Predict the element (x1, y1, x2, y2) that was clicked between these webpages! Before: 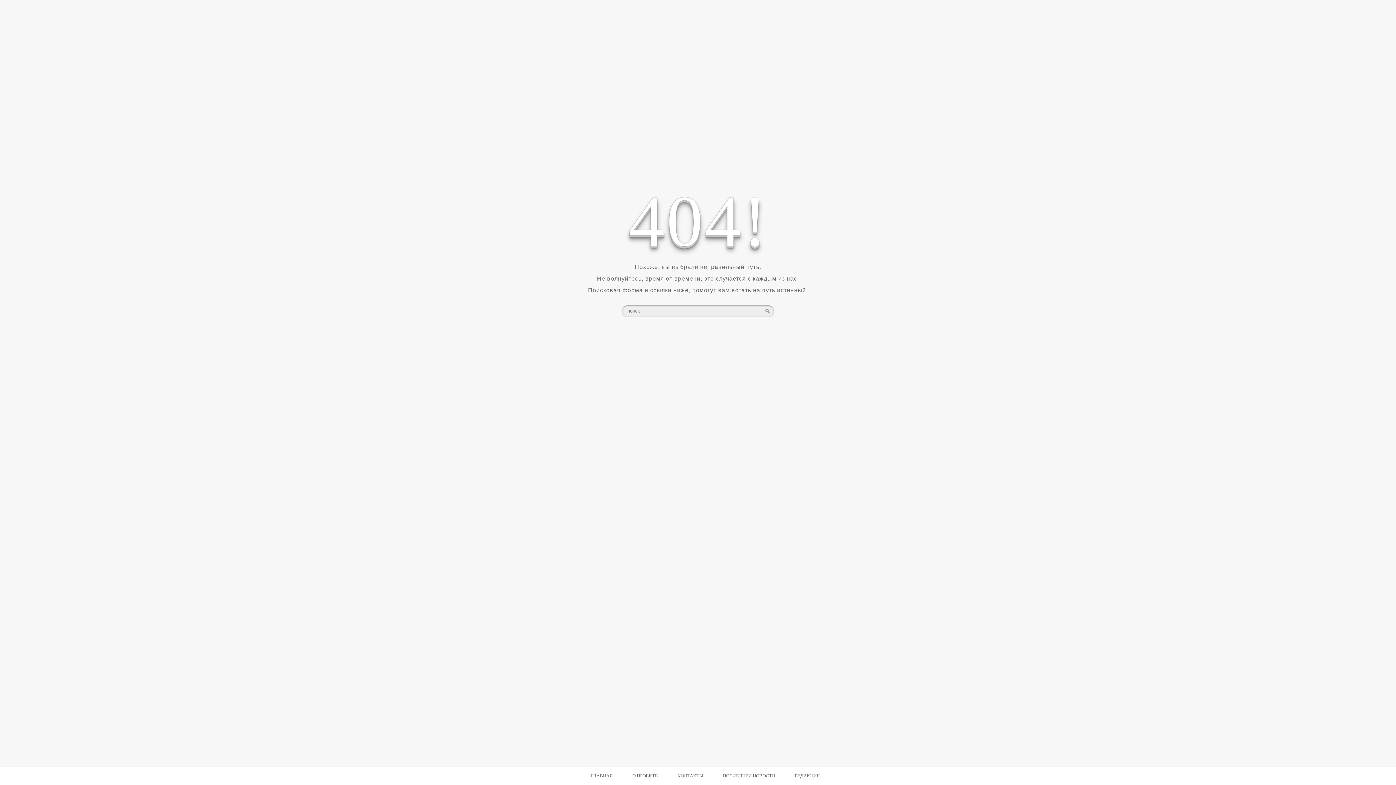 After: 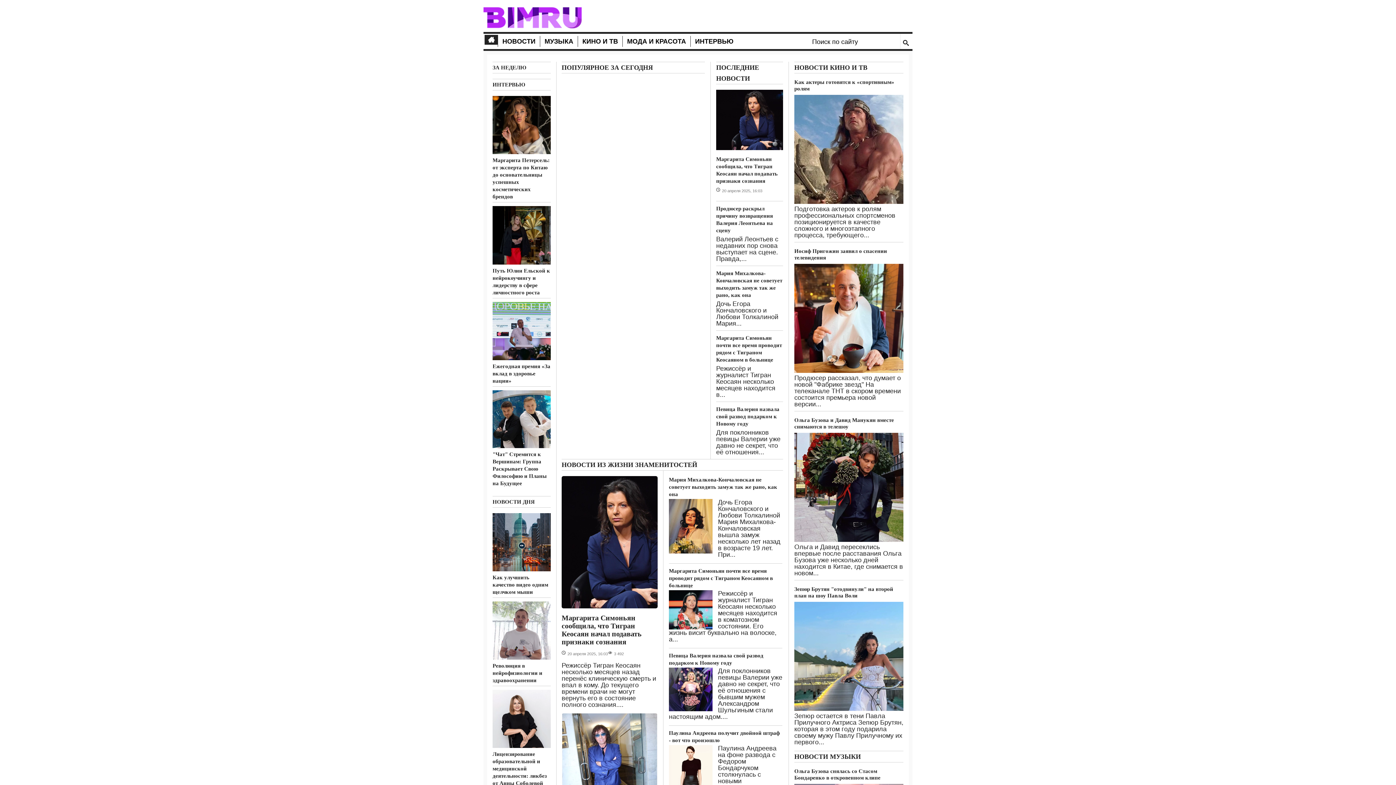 Action: bbox: (719, 773, 779, 778) label: ПОСЛЕДНЕИ НОВОСТИ